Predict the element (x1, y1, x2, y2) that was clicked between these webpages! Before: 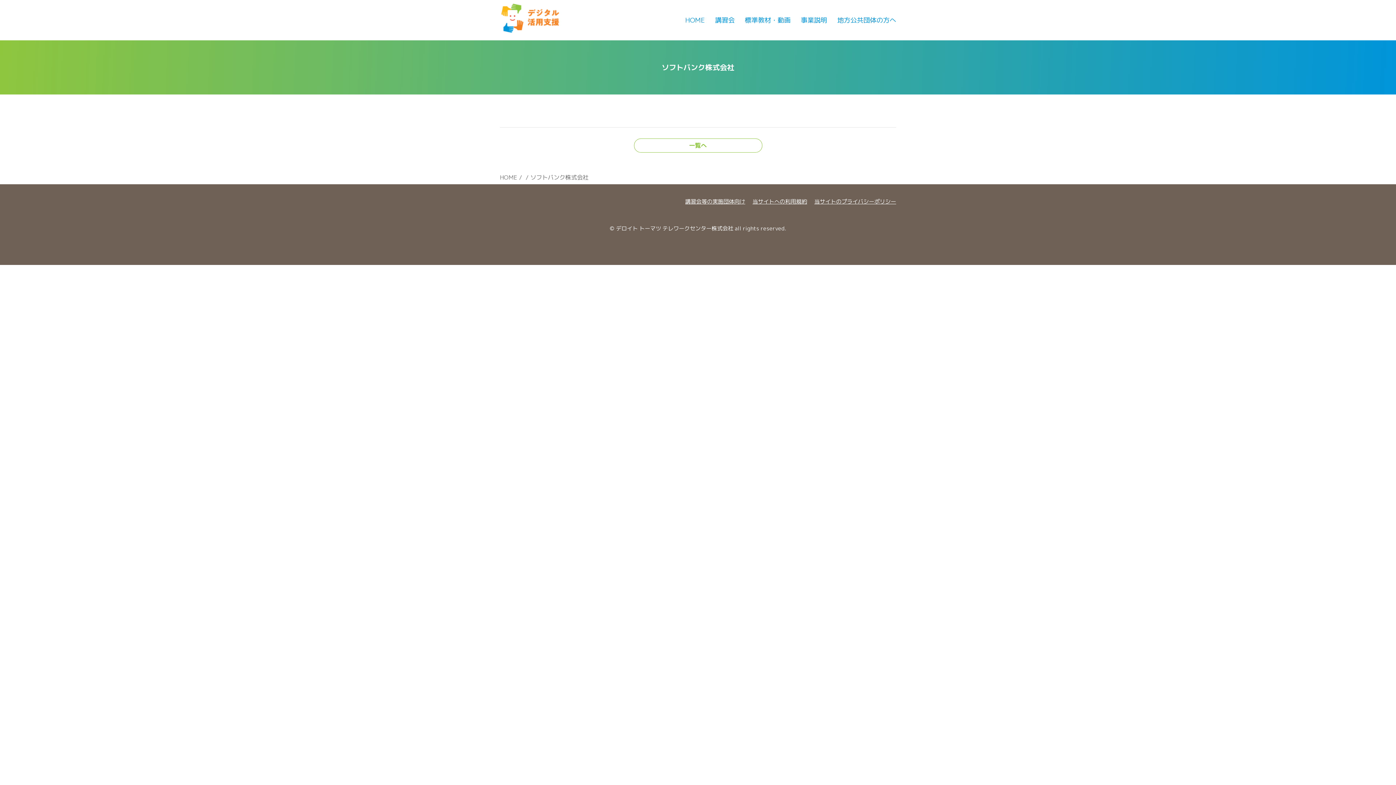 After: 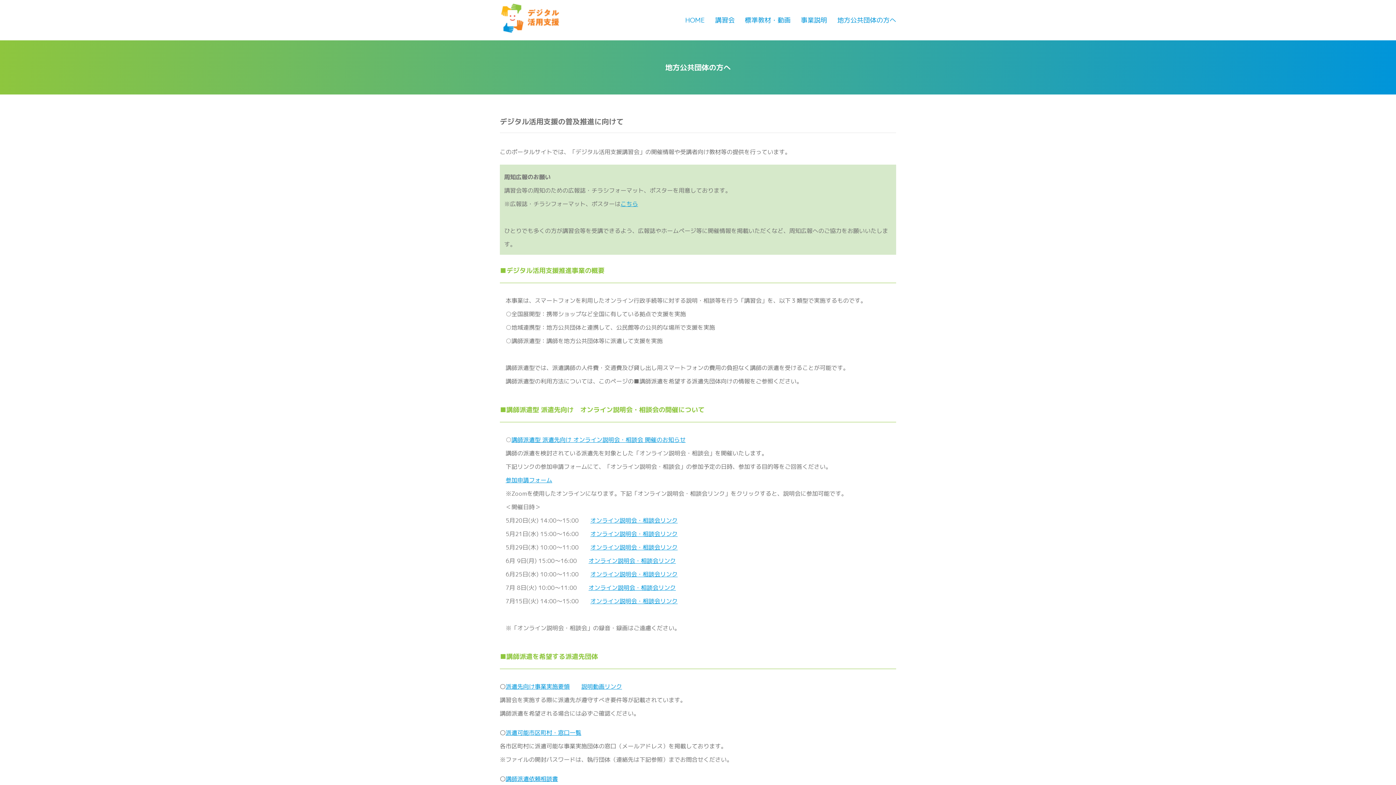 Action: label: 地方公共団体の方へ bbox: (837, 15, 896, 24)